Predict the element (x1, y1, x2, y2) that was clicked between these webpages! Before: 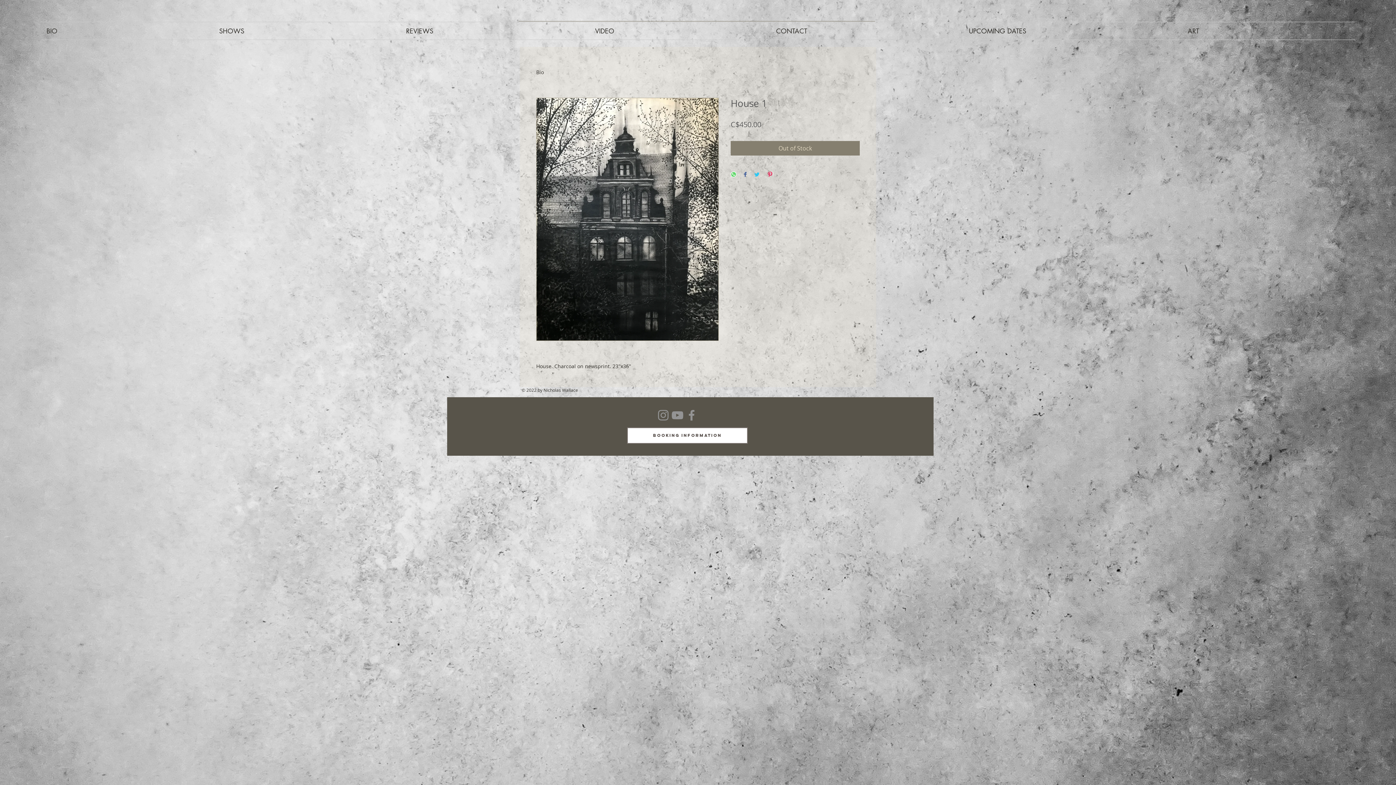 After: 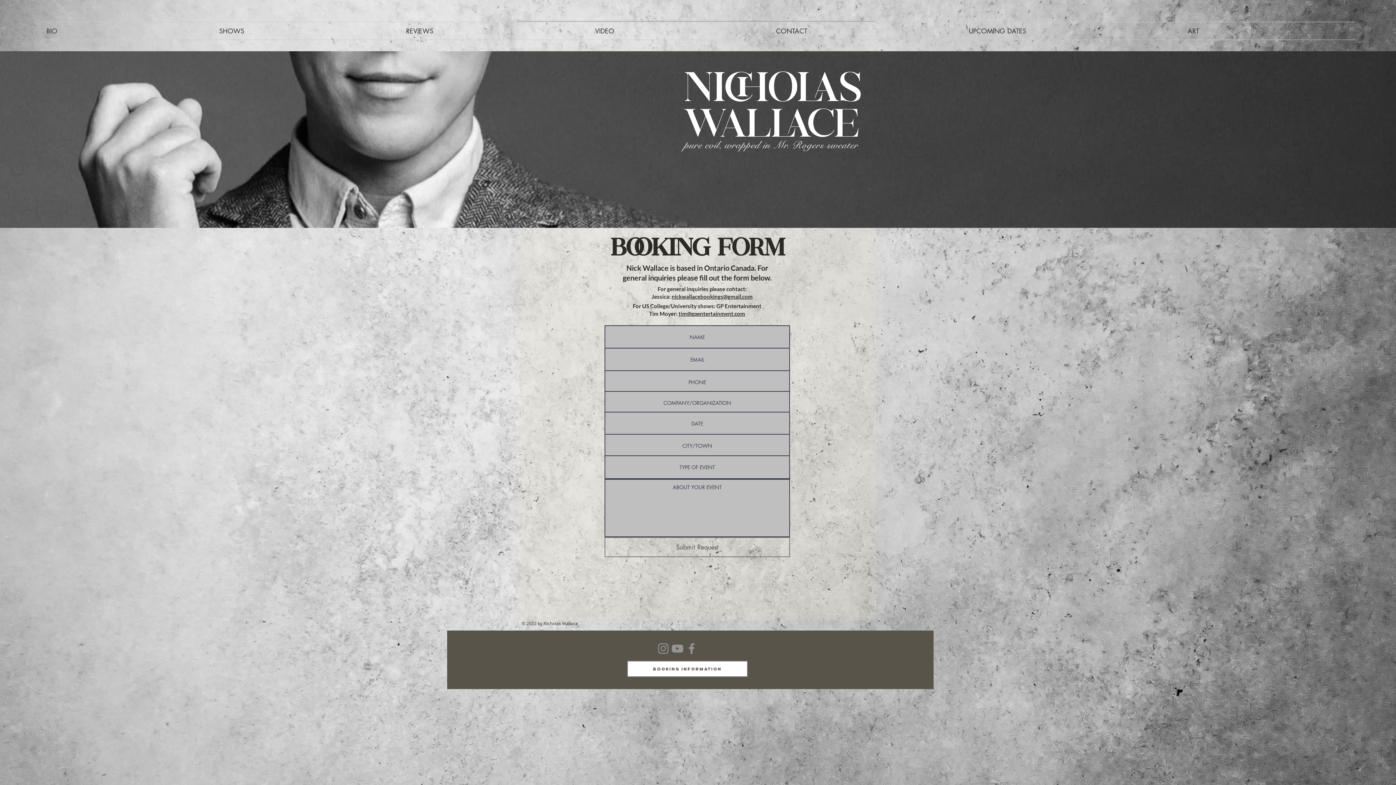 Action: label: BOOKING INFORMATION bbox: (627, 427, 748, 443)